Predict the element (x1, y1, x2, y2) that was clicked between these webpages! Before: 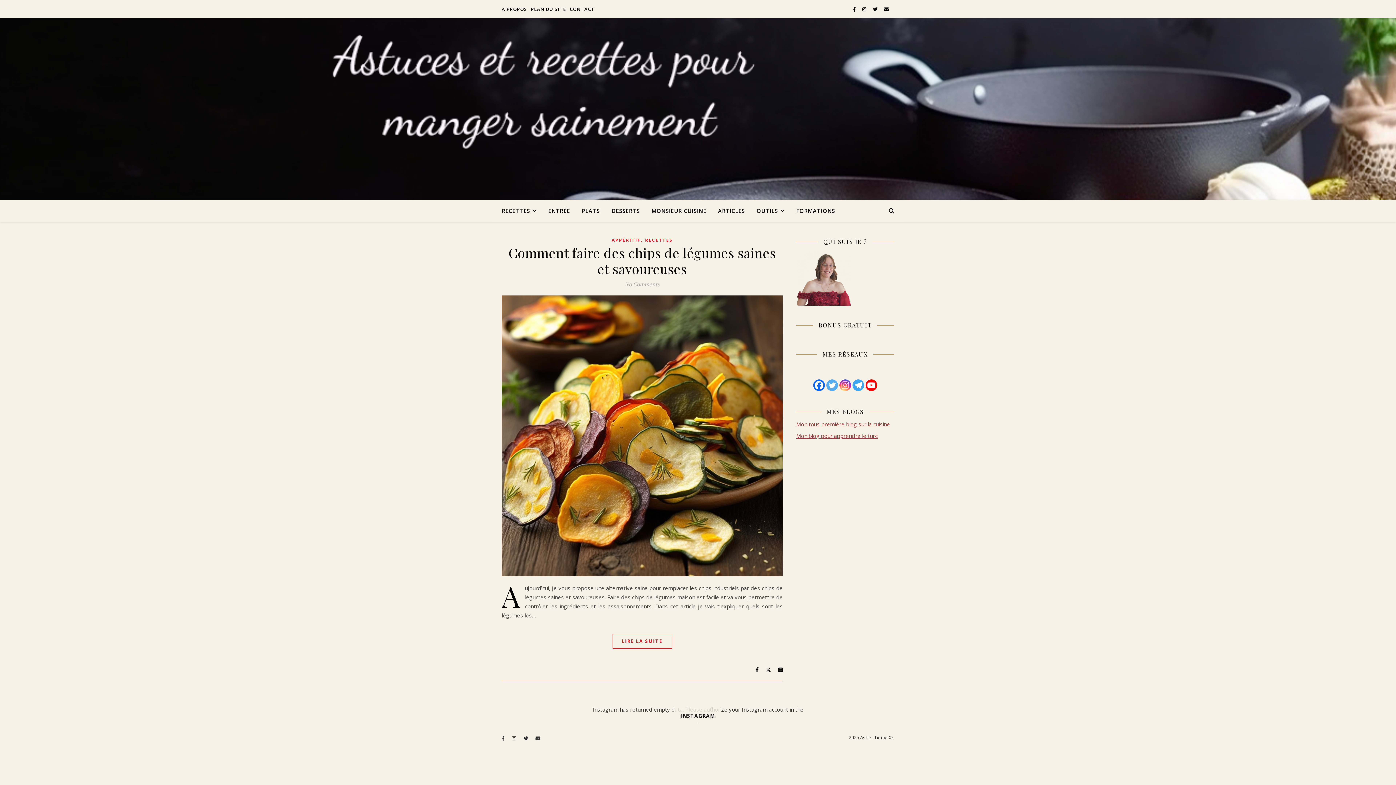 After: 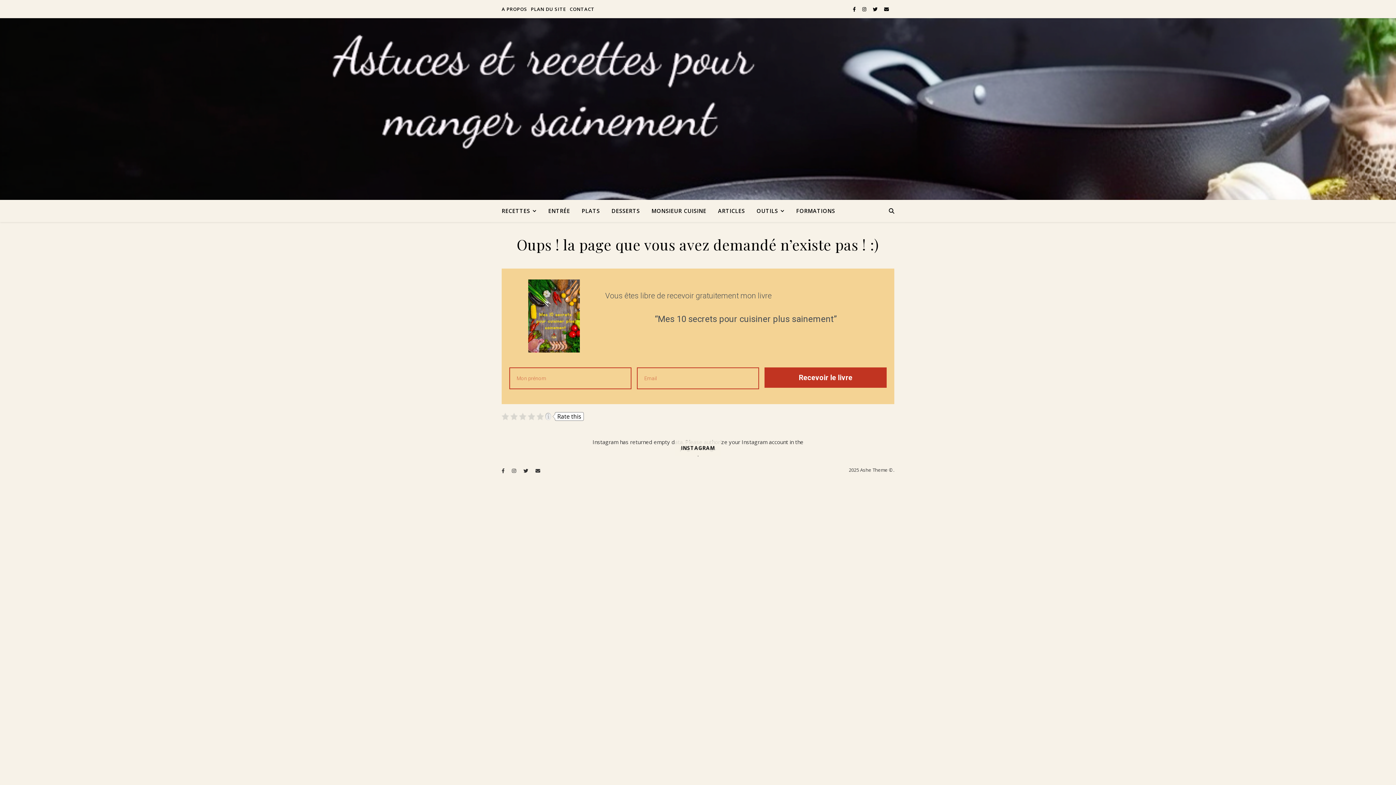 Action: bbox: (568, 0, 594, 18) label: CONTACT